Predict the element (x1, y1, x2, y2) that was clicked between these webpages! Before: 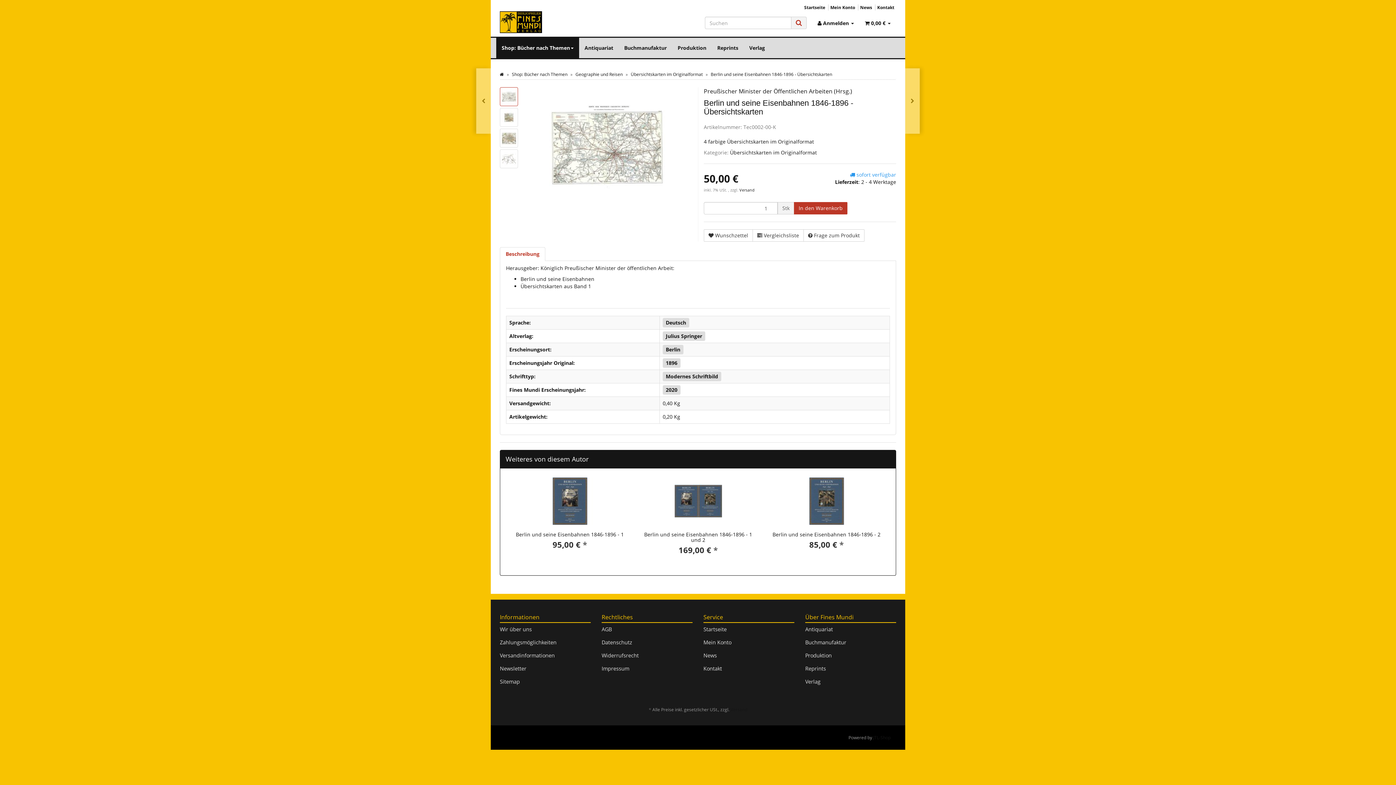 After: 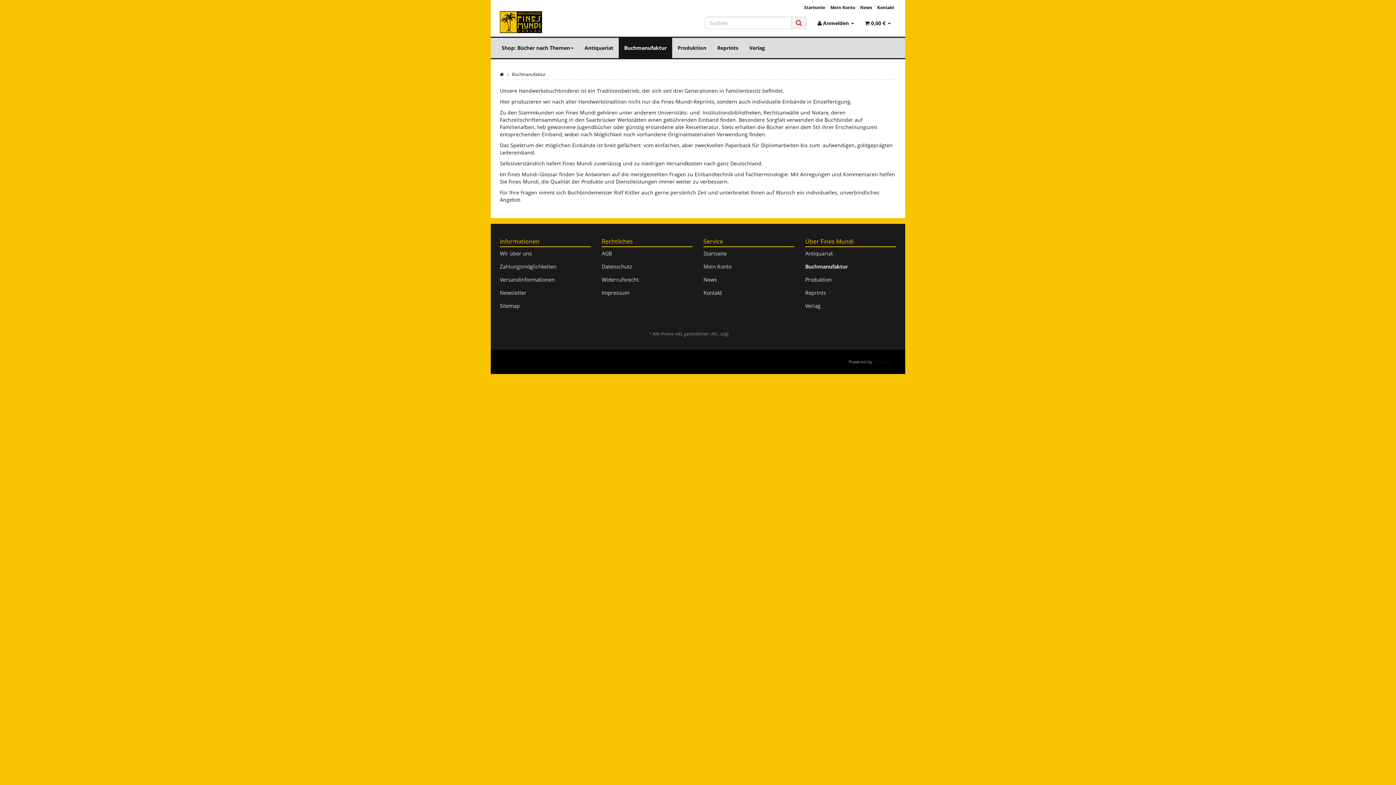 Action: label: Buchmanufaktur bbox: (618, 37, 672, 58)